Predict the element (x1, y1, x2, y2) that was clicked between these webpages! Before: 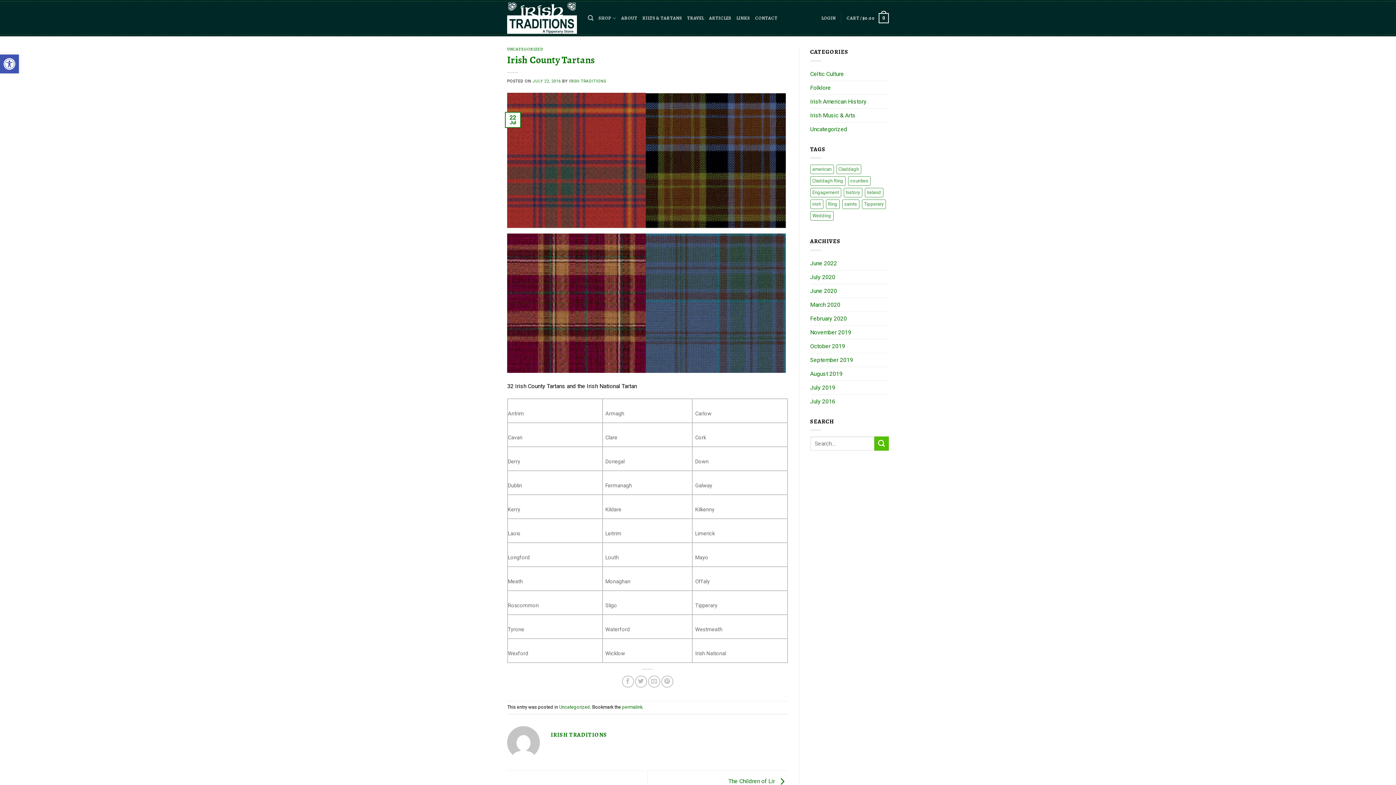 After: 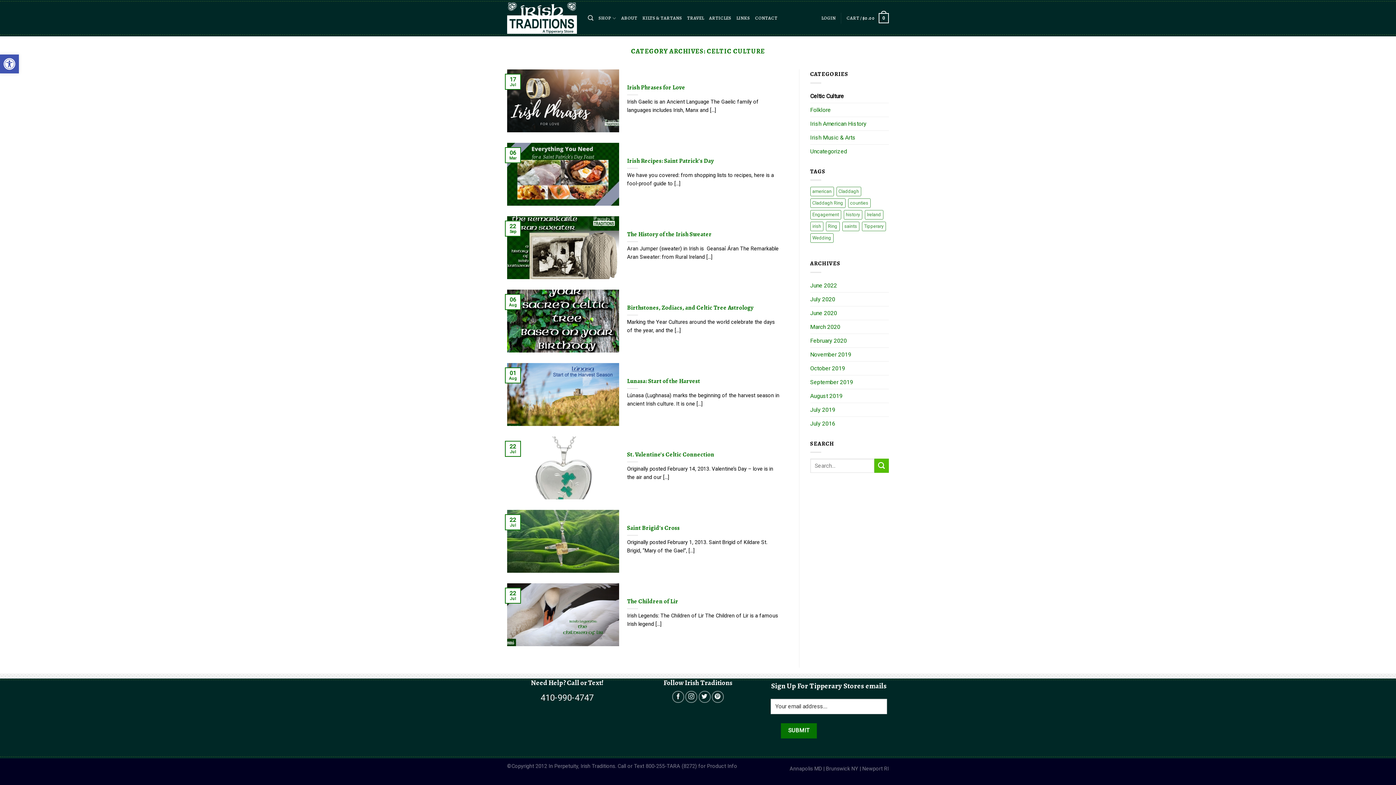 Action: bbox: (810, 67, 844, 80) label: Celtic Culture